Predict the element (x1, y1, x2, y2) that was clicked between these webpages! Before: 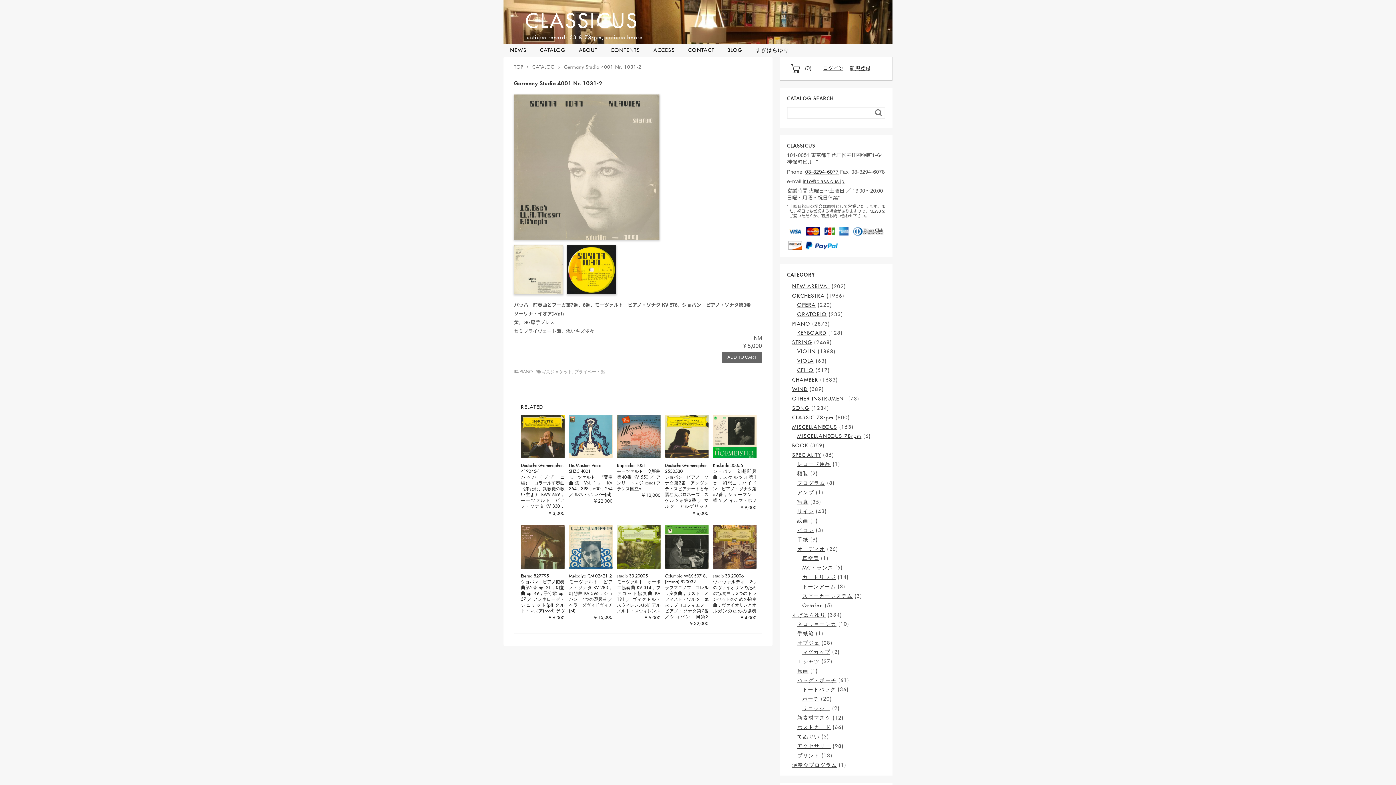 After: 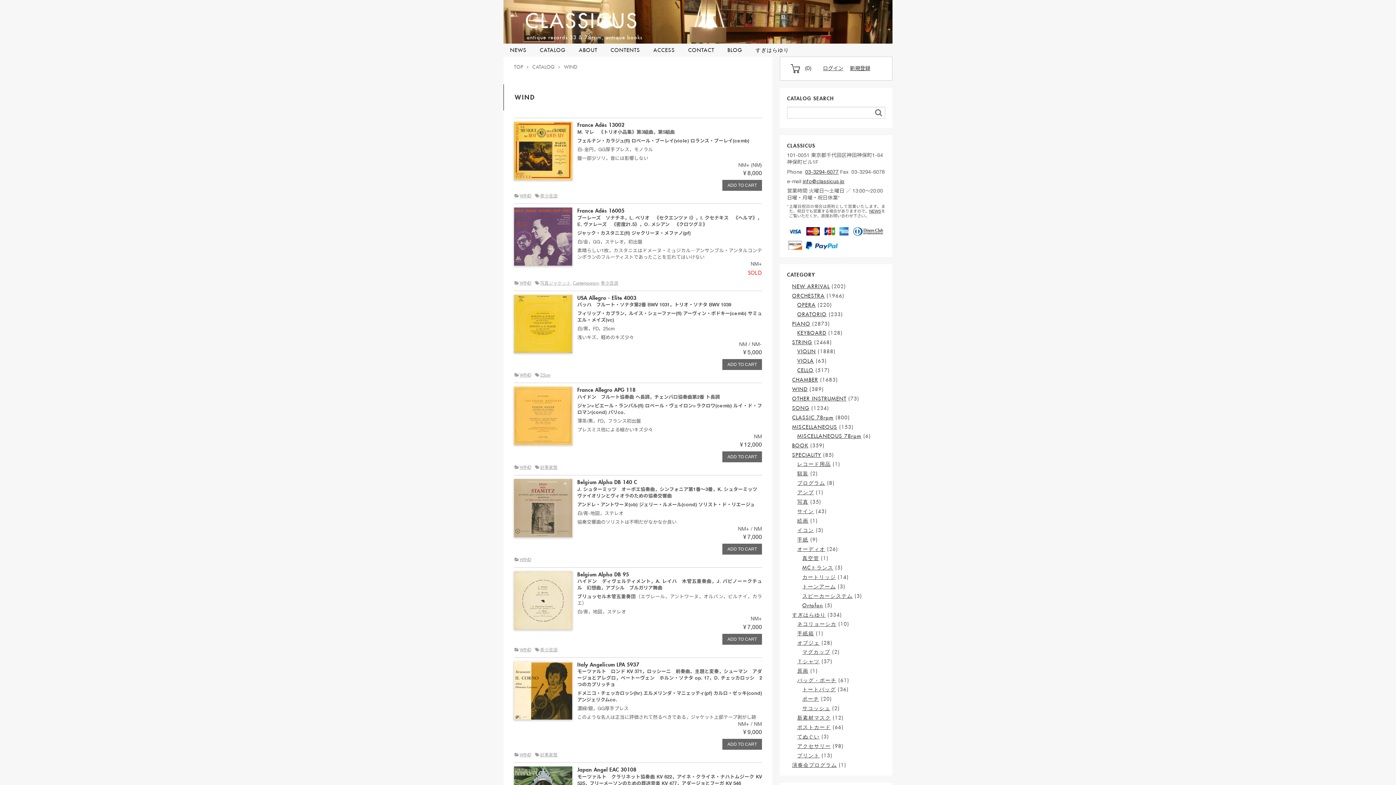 Action: label: WIND bbox: (792, 386, 807, 392)